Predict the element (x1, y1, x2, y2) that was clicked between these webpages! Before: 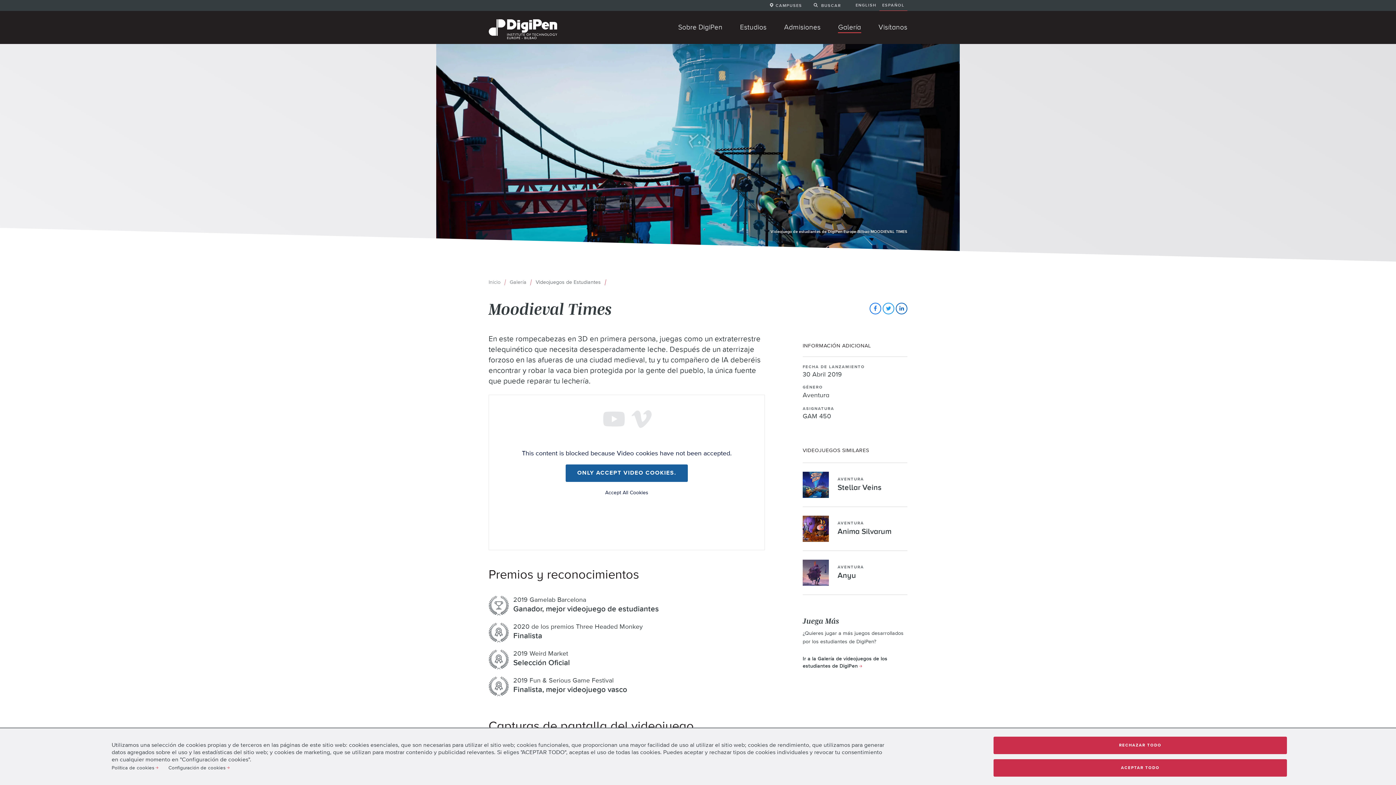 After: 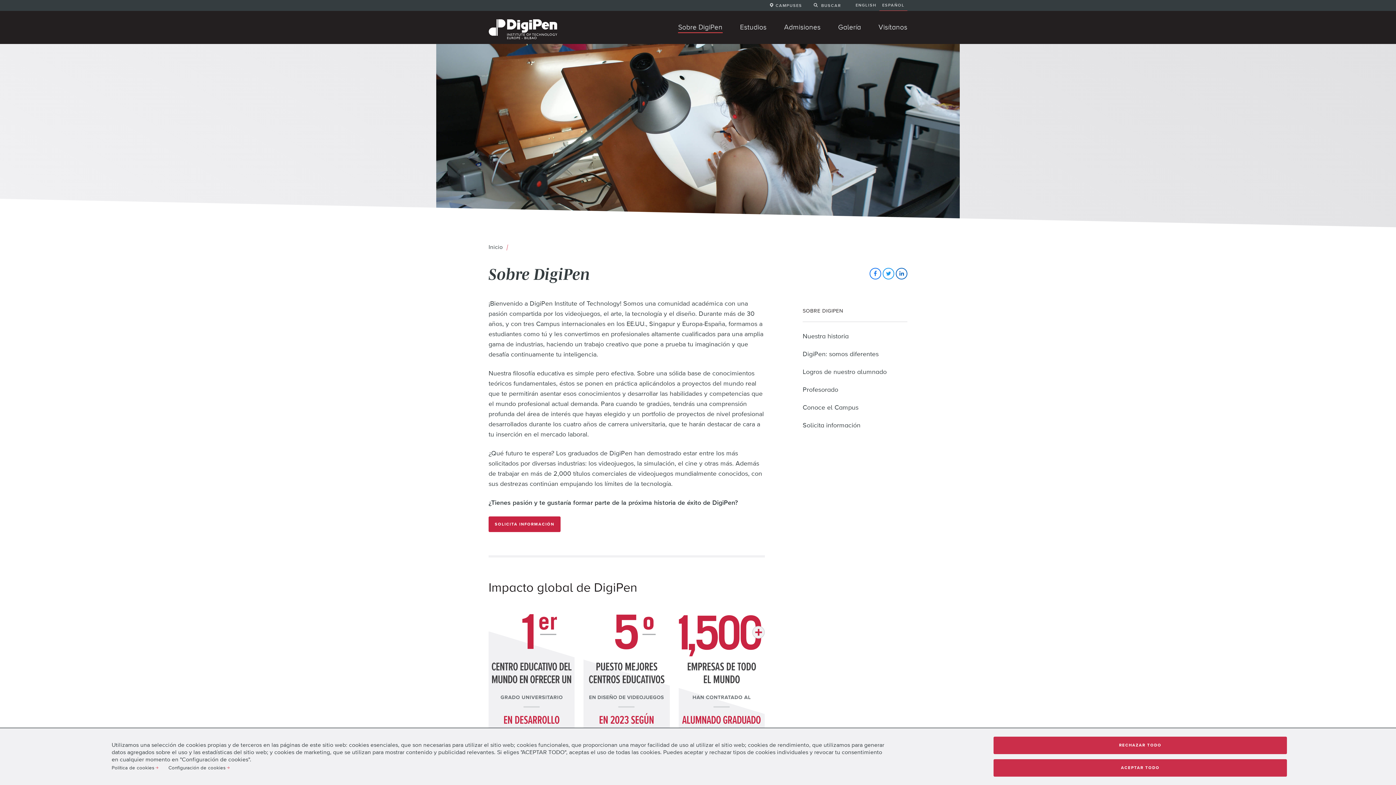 Action: bbox: (660, 10, 722, 44) label: Sobre DigiPen